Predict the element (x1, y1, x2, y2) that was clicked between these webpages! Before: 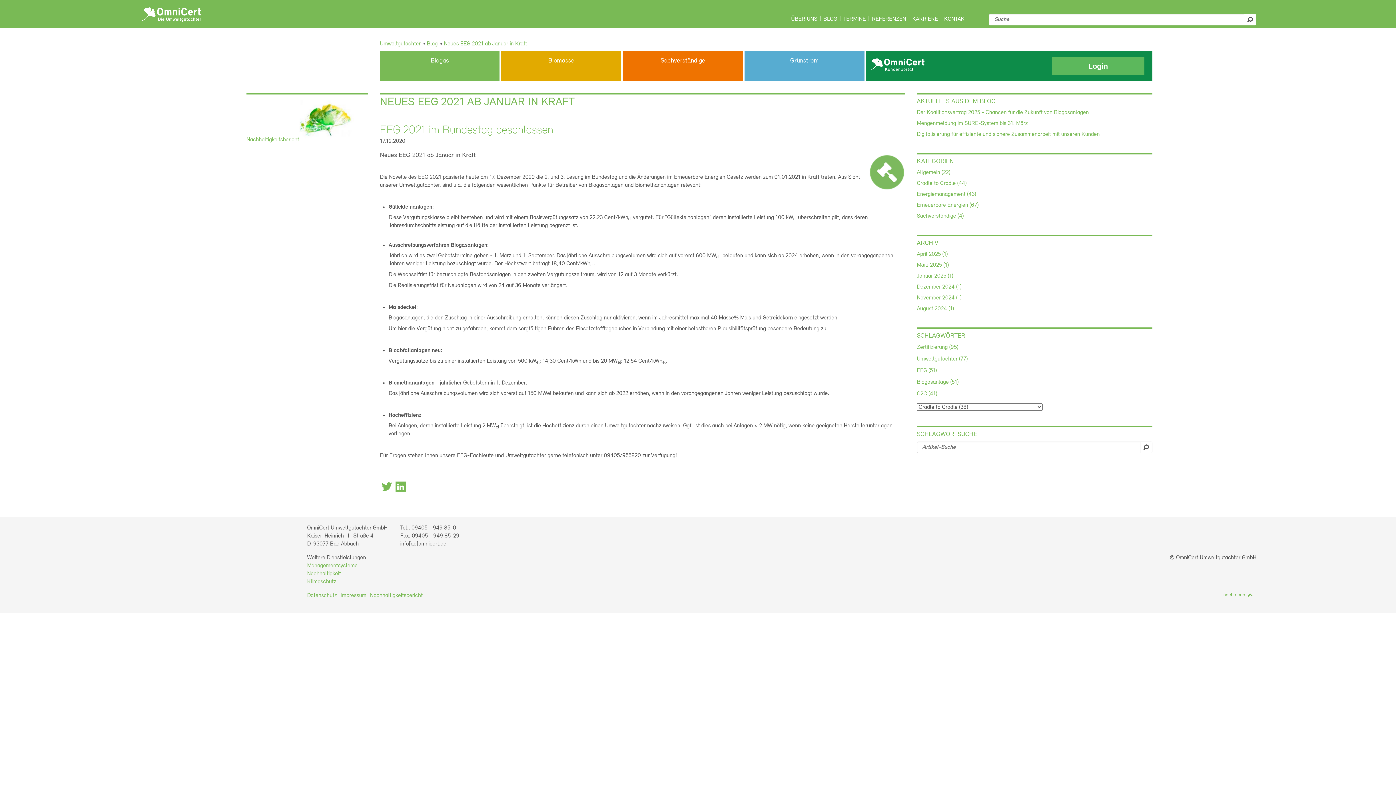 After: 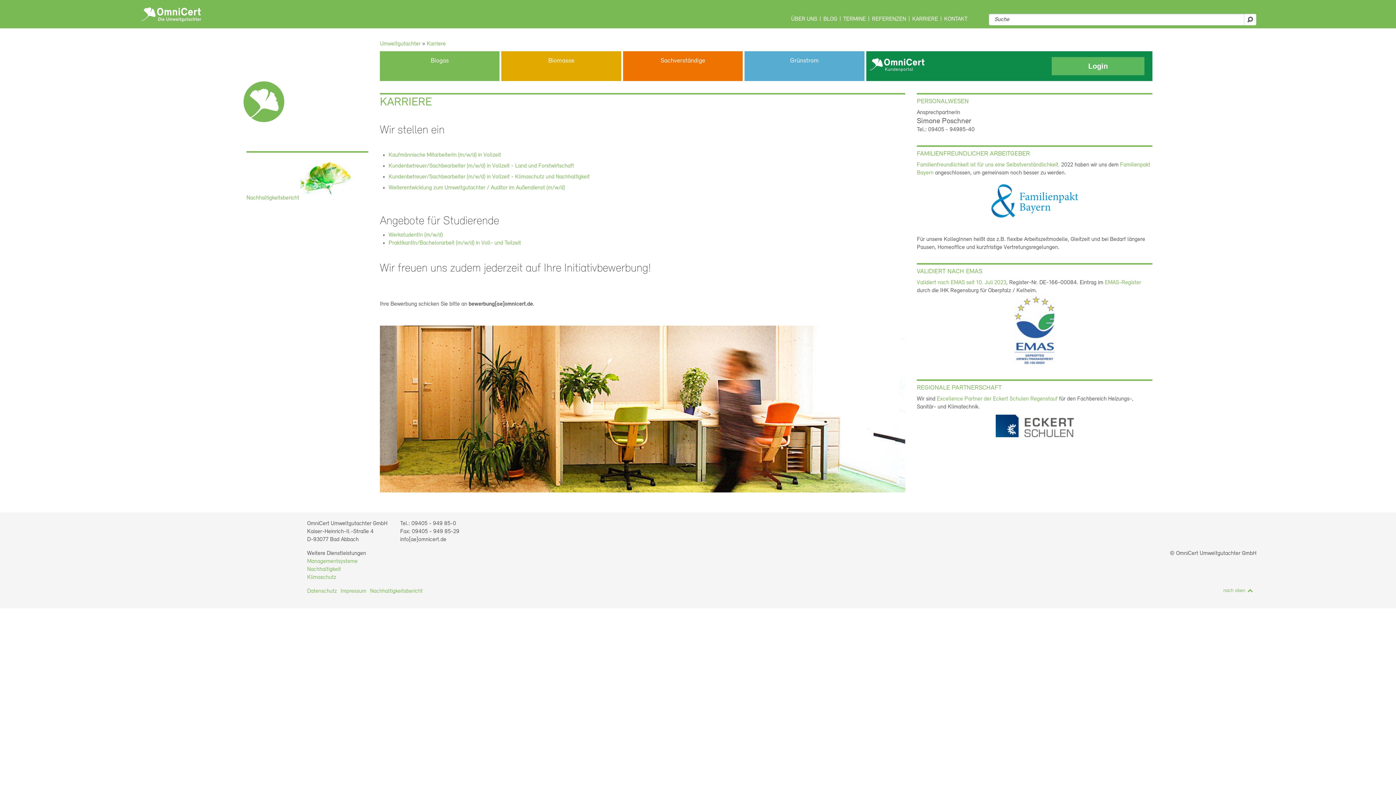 Action: label: KARRIERE bbox: (912, 16, 938, 22)